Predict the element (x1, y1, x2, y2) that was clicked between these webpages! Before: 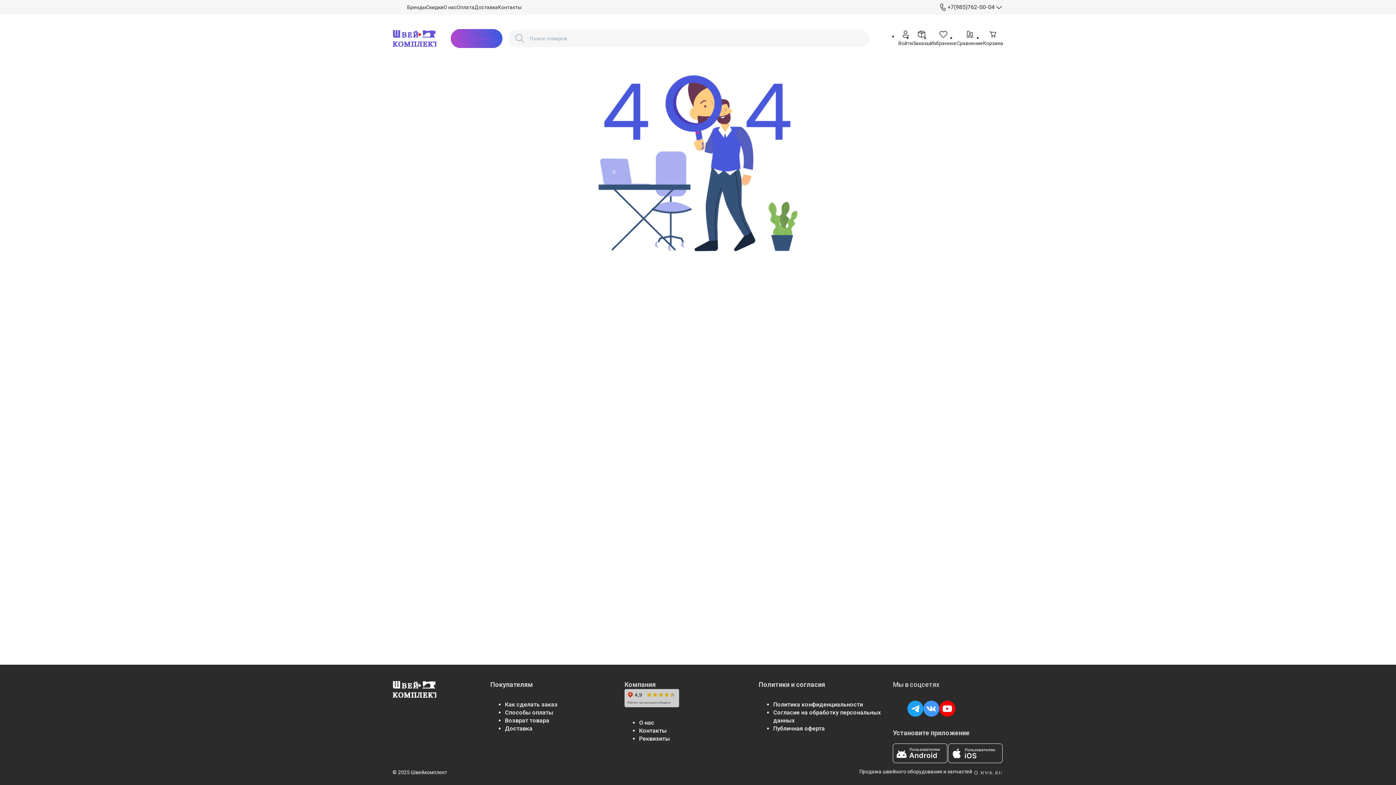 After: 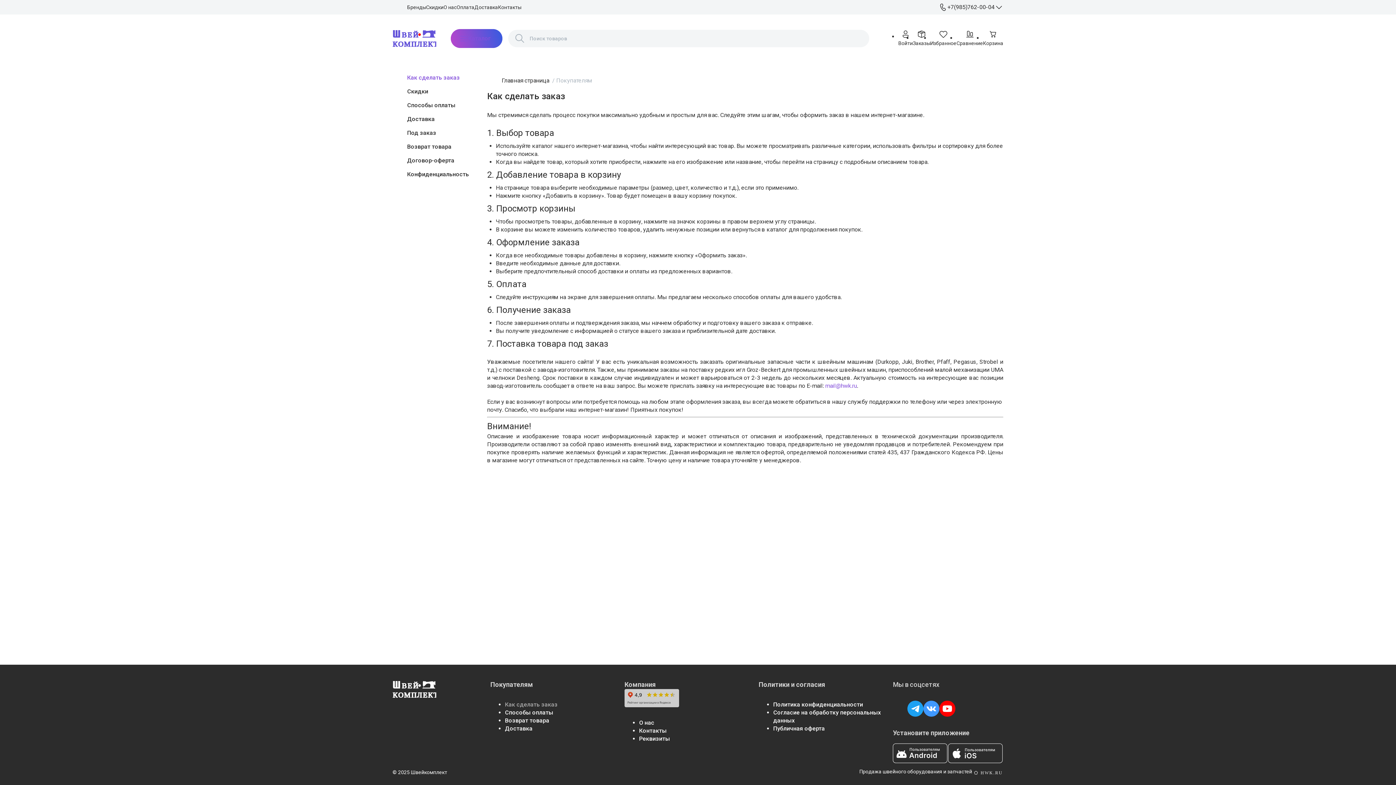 Action: label: Как сделать заказ bbox: (505, 701, 557, 708)